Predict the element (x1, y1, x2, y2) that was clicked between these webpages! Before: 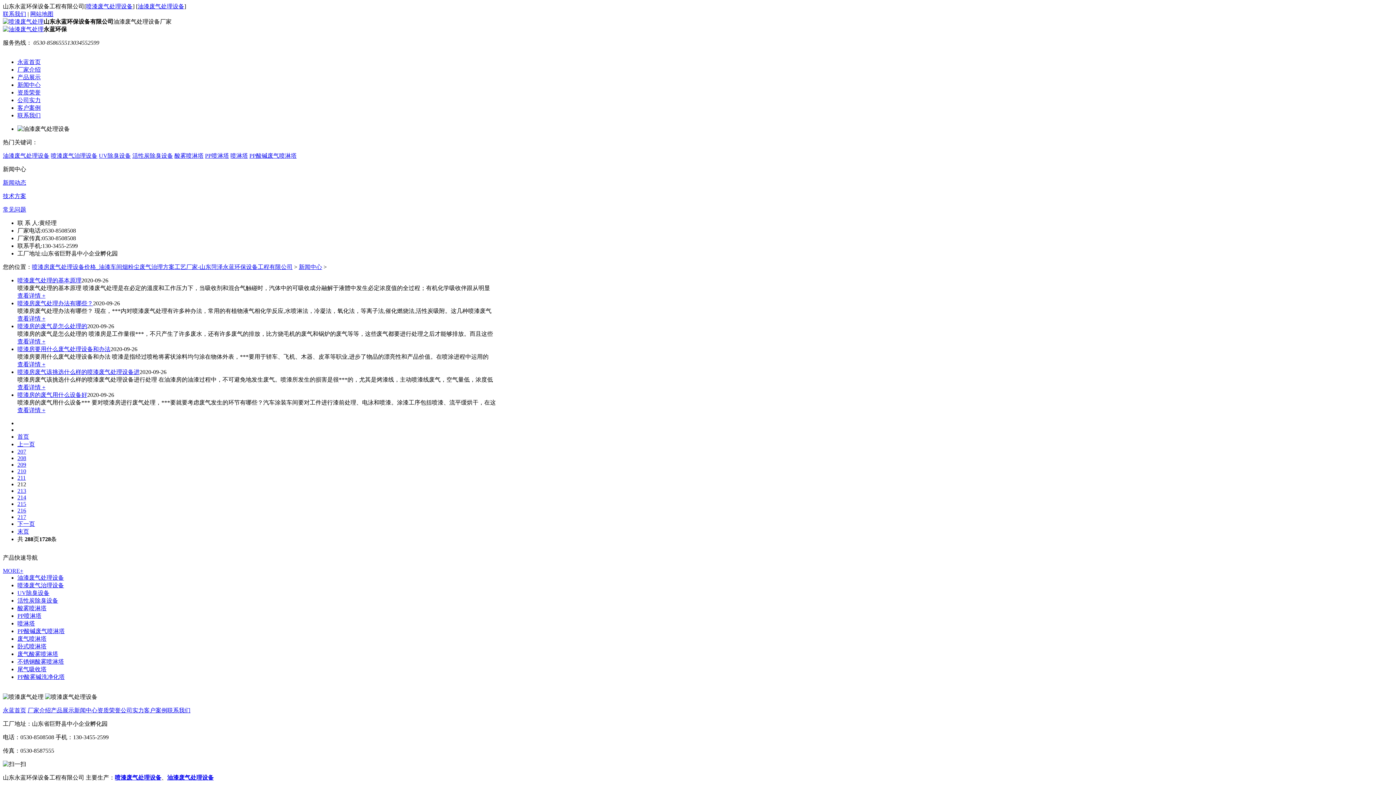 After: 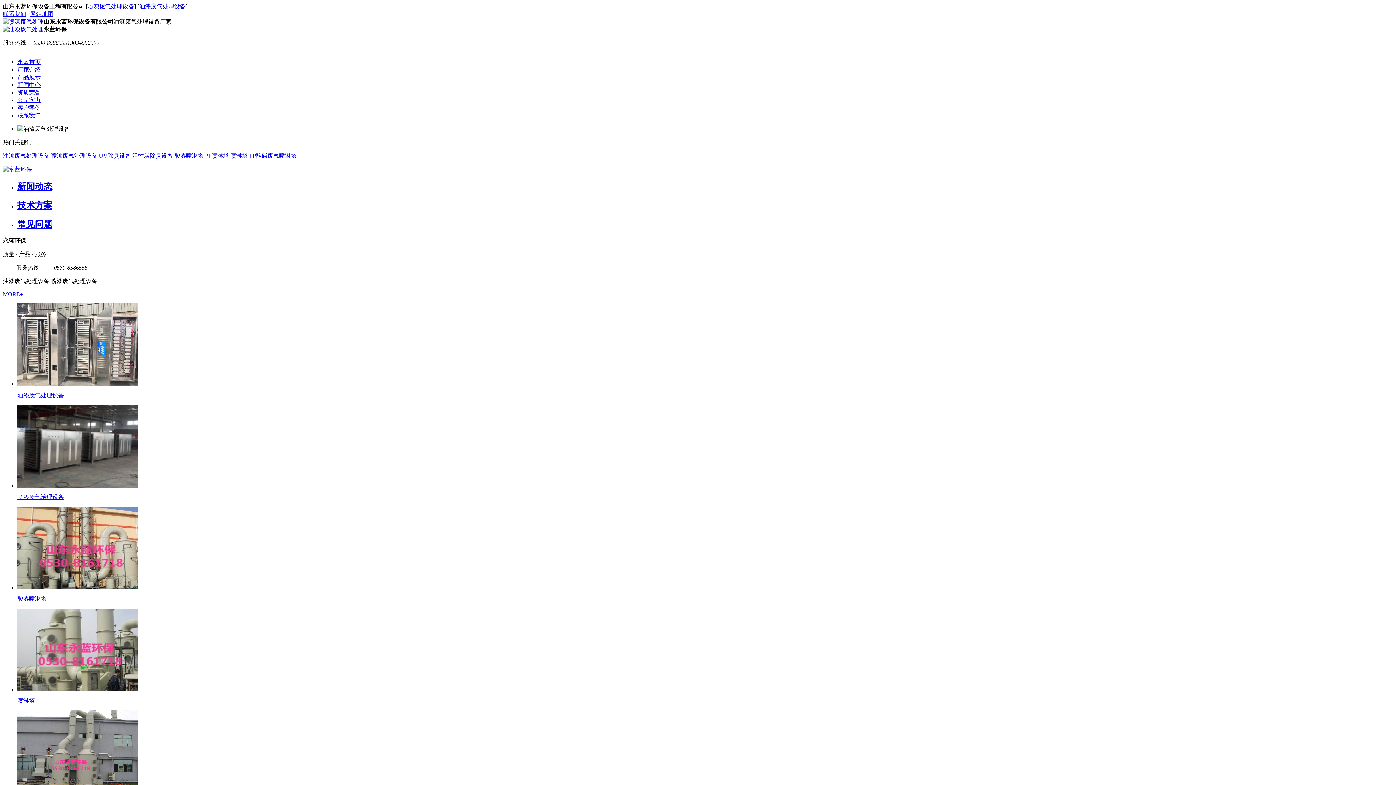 Action: bbox: (2, 26, 43, 32)